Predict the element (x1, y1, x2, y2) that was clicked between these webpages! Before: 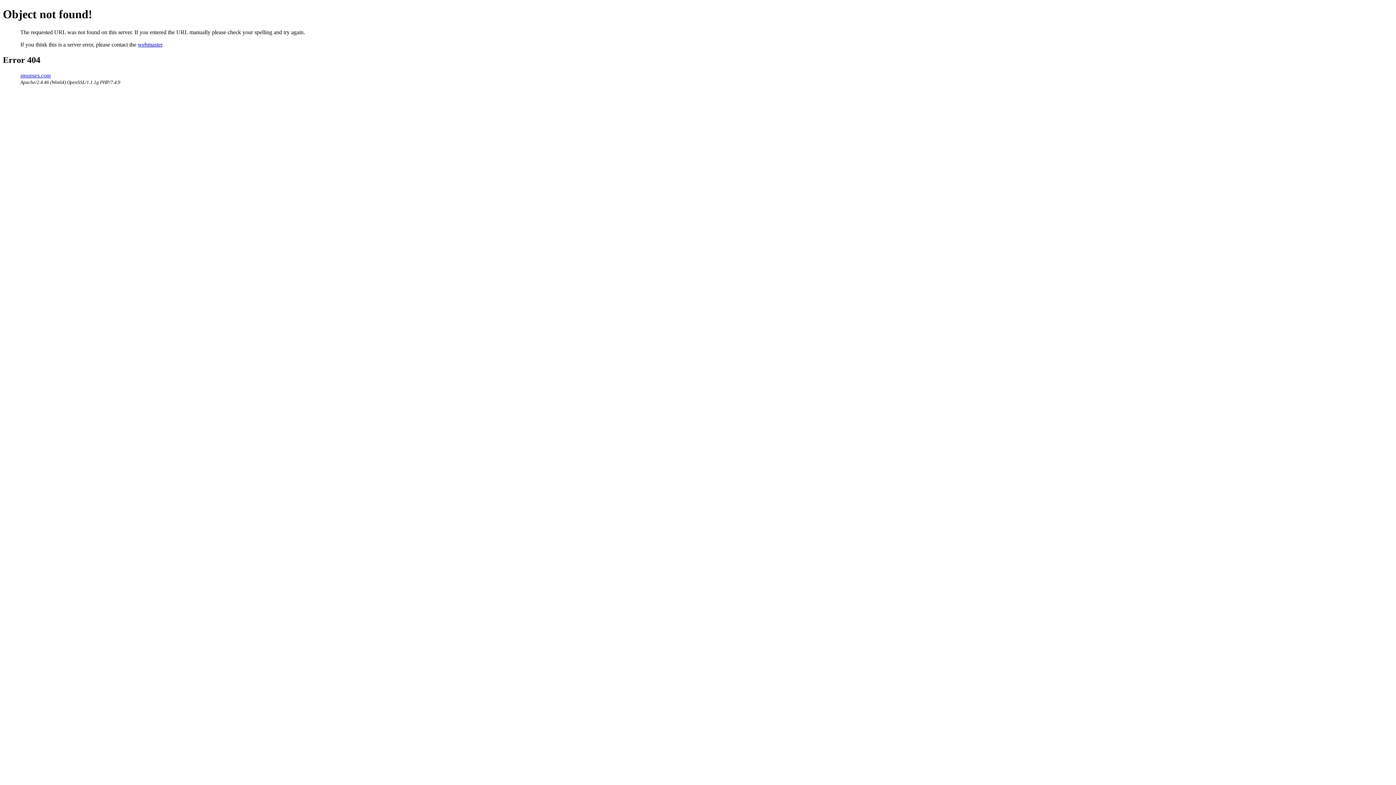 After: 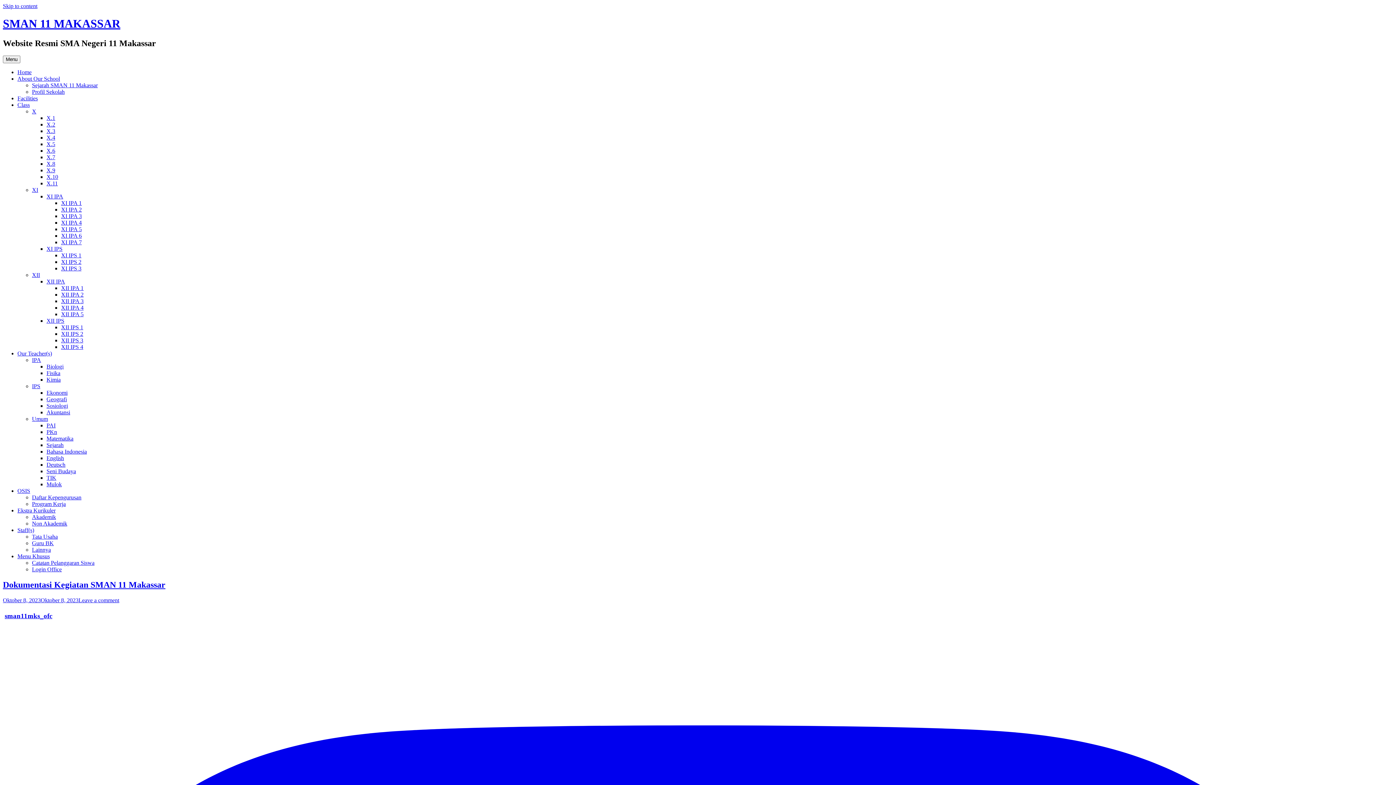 Action: bbox: (20, 72, 50, 78) label: smanses.com